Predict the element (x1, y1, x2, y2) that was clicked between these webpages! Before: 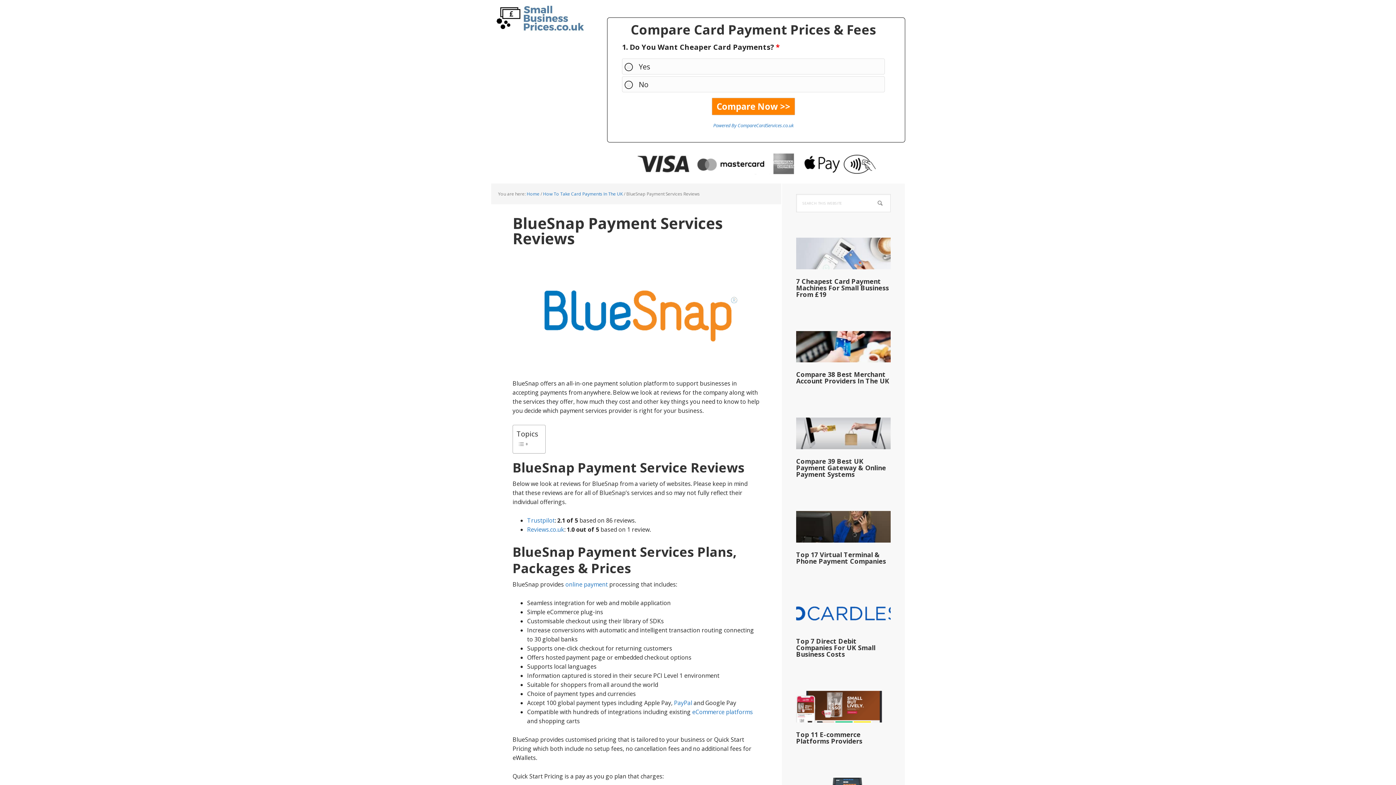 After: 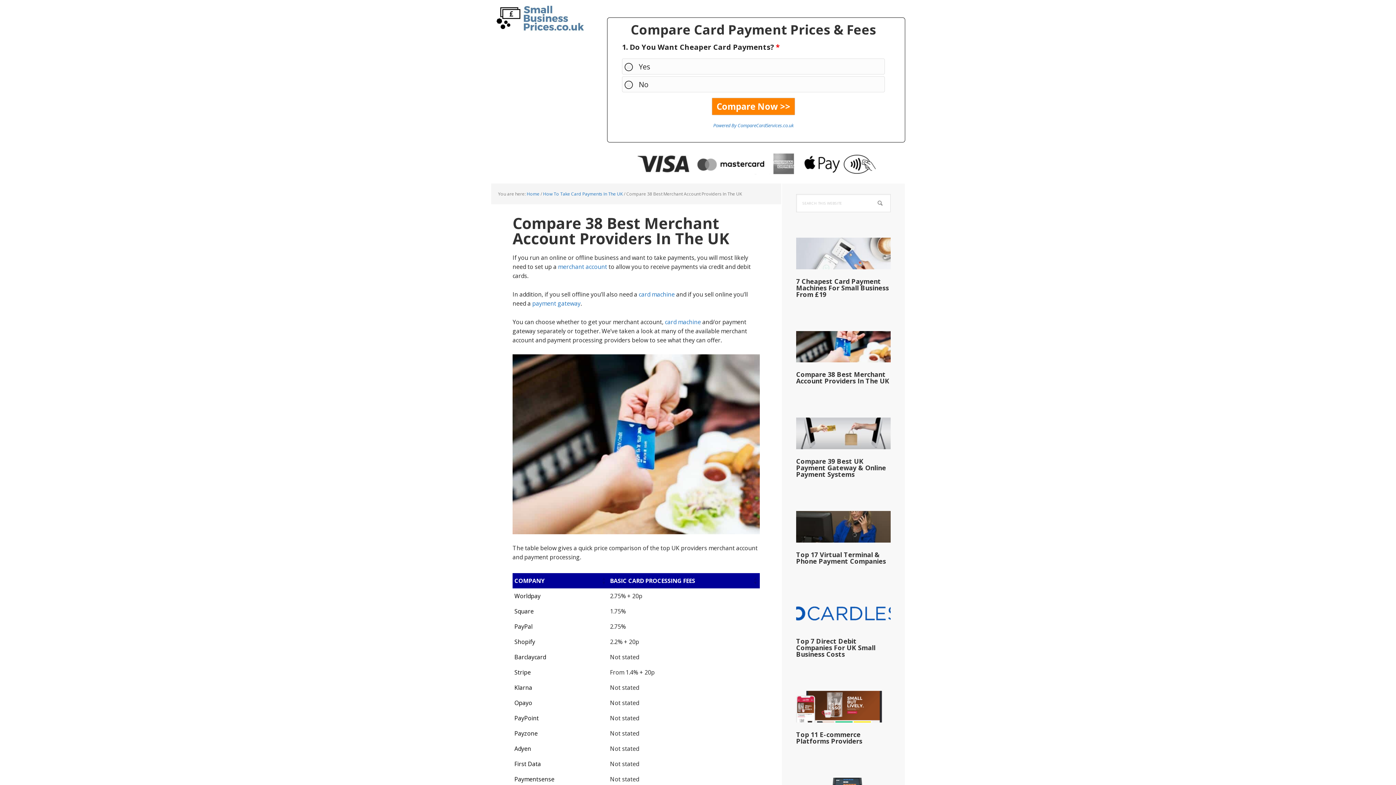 Action: bbox: (796, 331, 890, 362)